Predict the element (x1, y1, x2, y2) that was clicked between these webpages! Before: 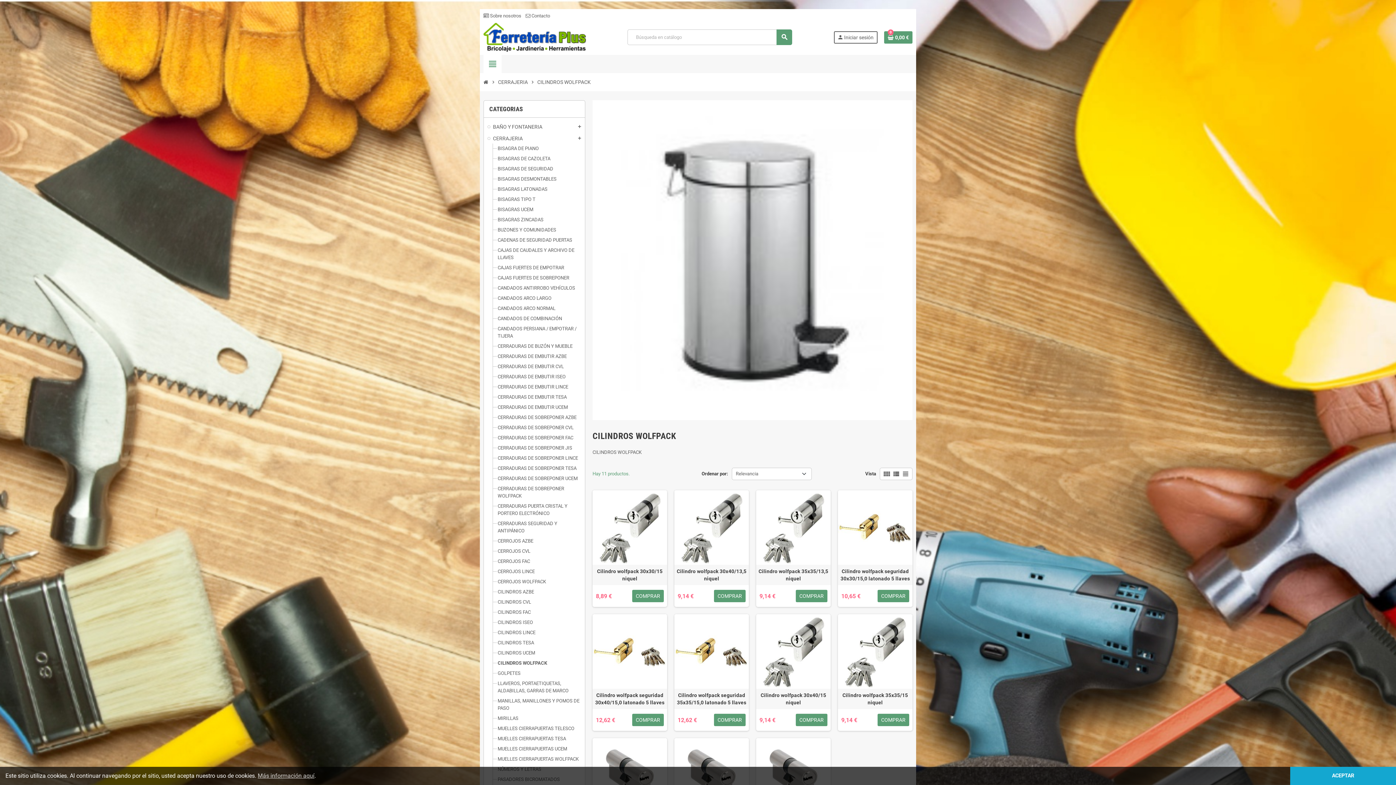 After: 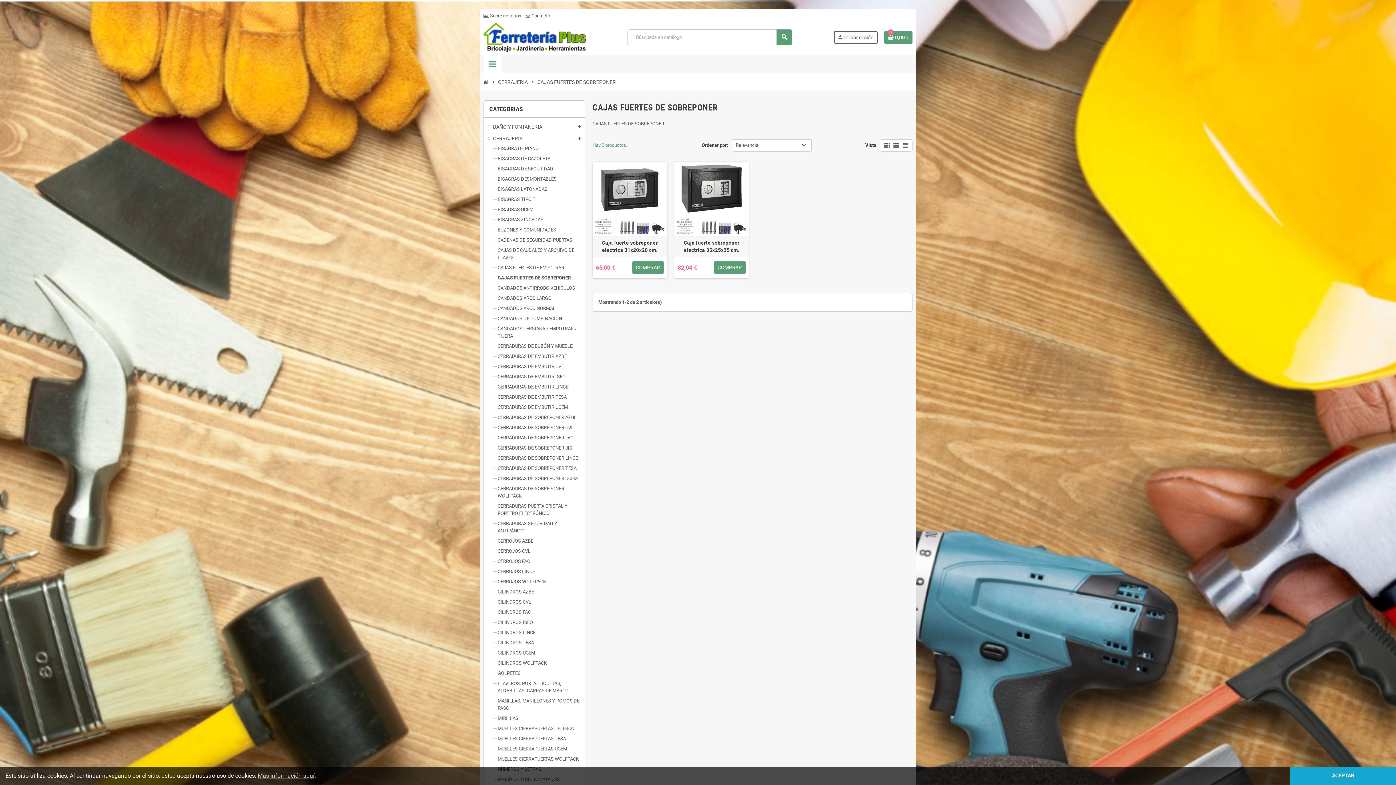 Action: label: CAJAS FUERTES DE SOBREPONER bbox: (497, 275, 569, 280)